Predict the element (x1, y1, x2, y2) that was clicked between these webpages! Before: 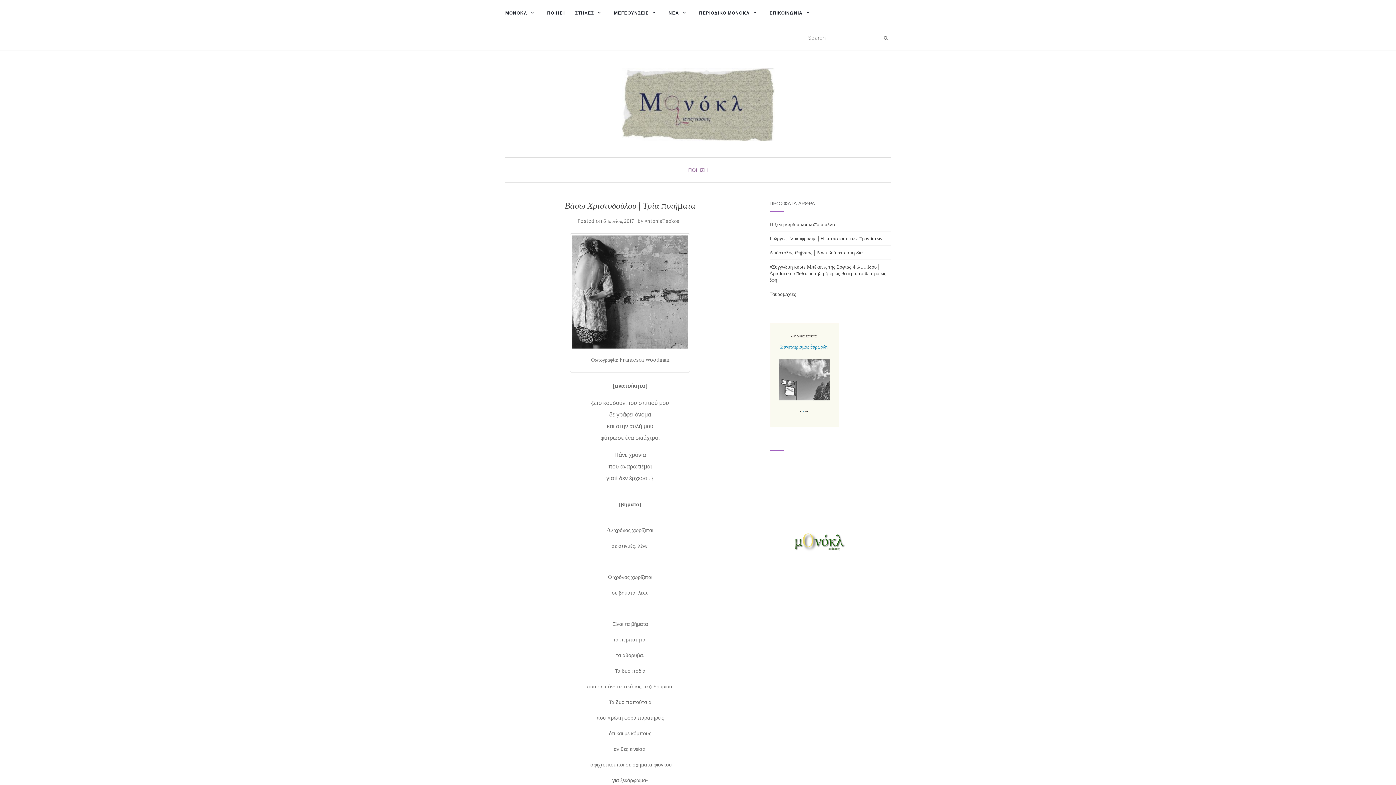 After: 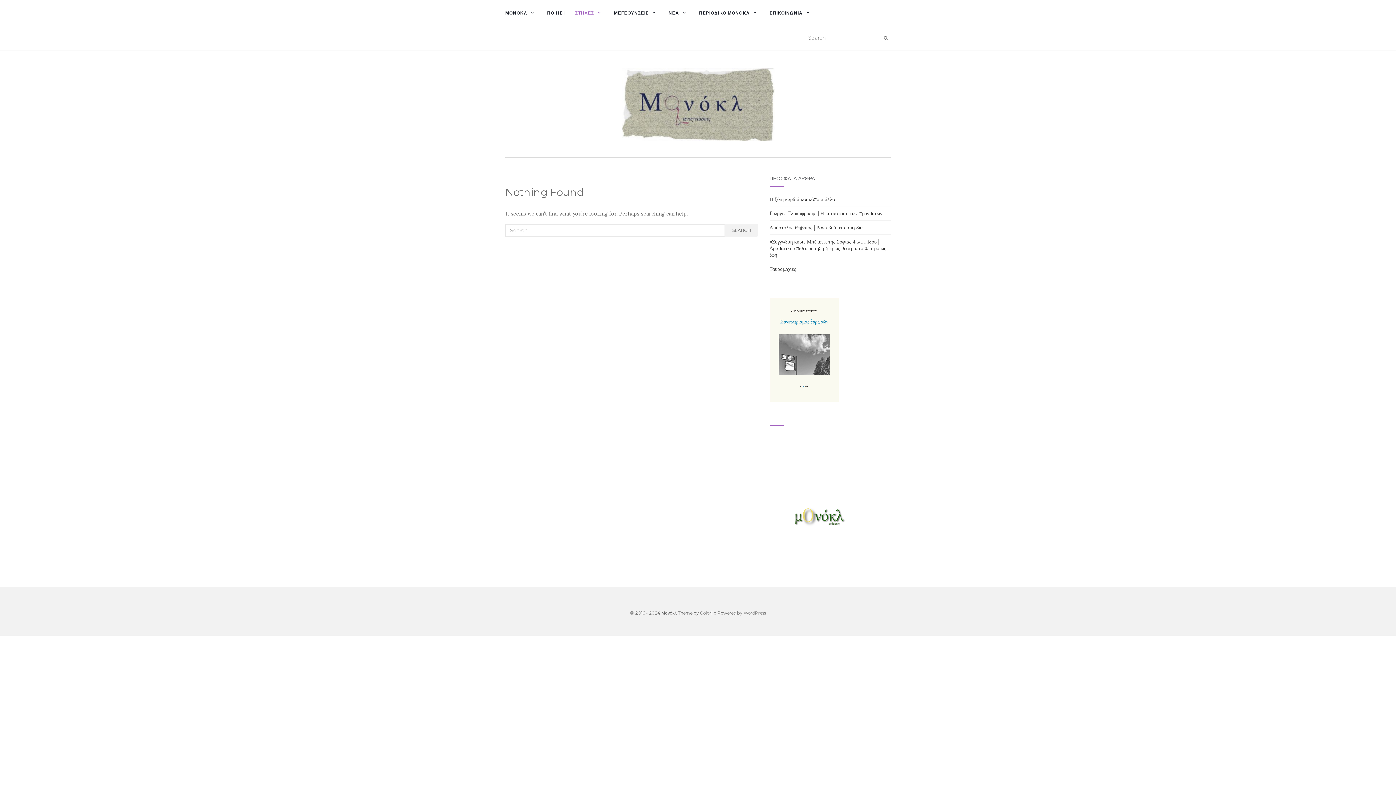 Action: bbox: (575, 0, 605, 25) label: ΣΤΗΛΕΣ